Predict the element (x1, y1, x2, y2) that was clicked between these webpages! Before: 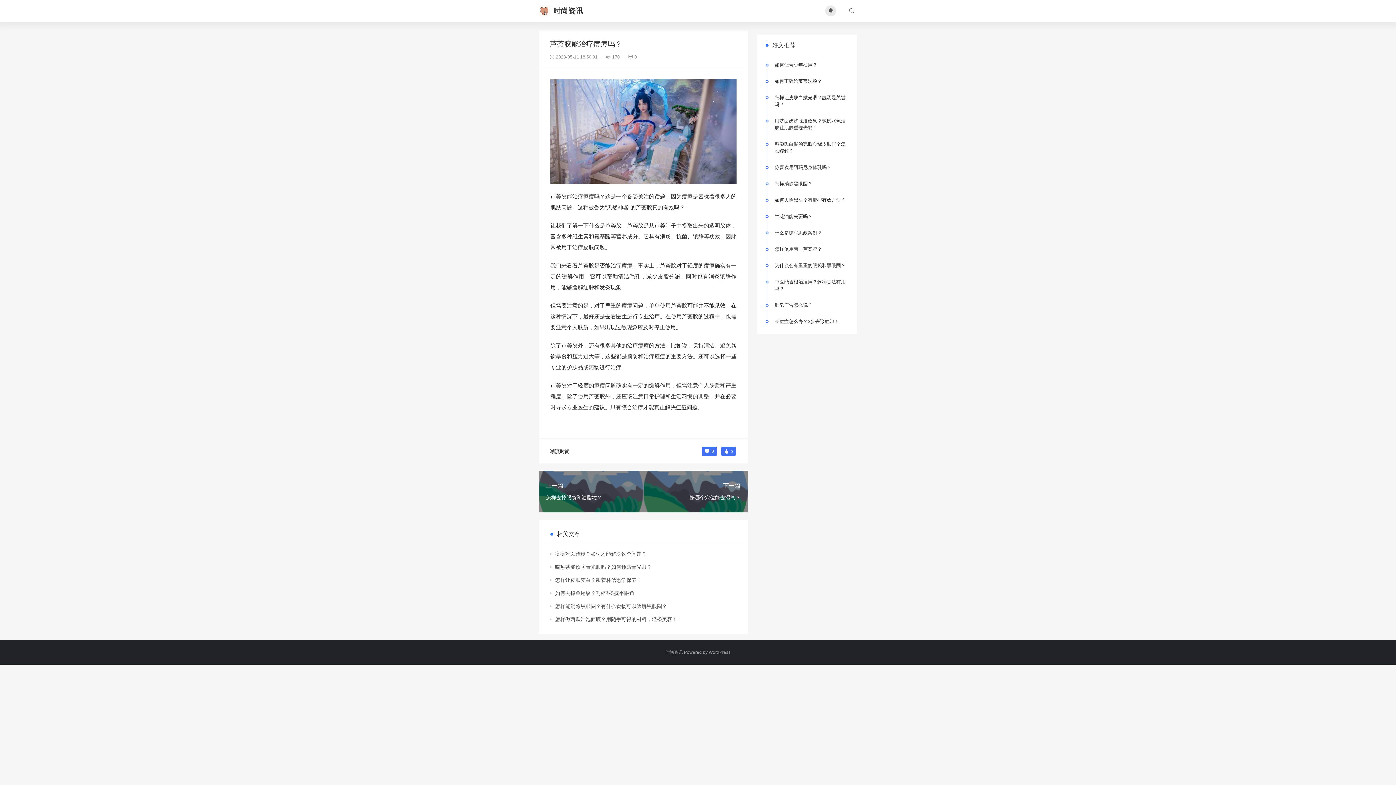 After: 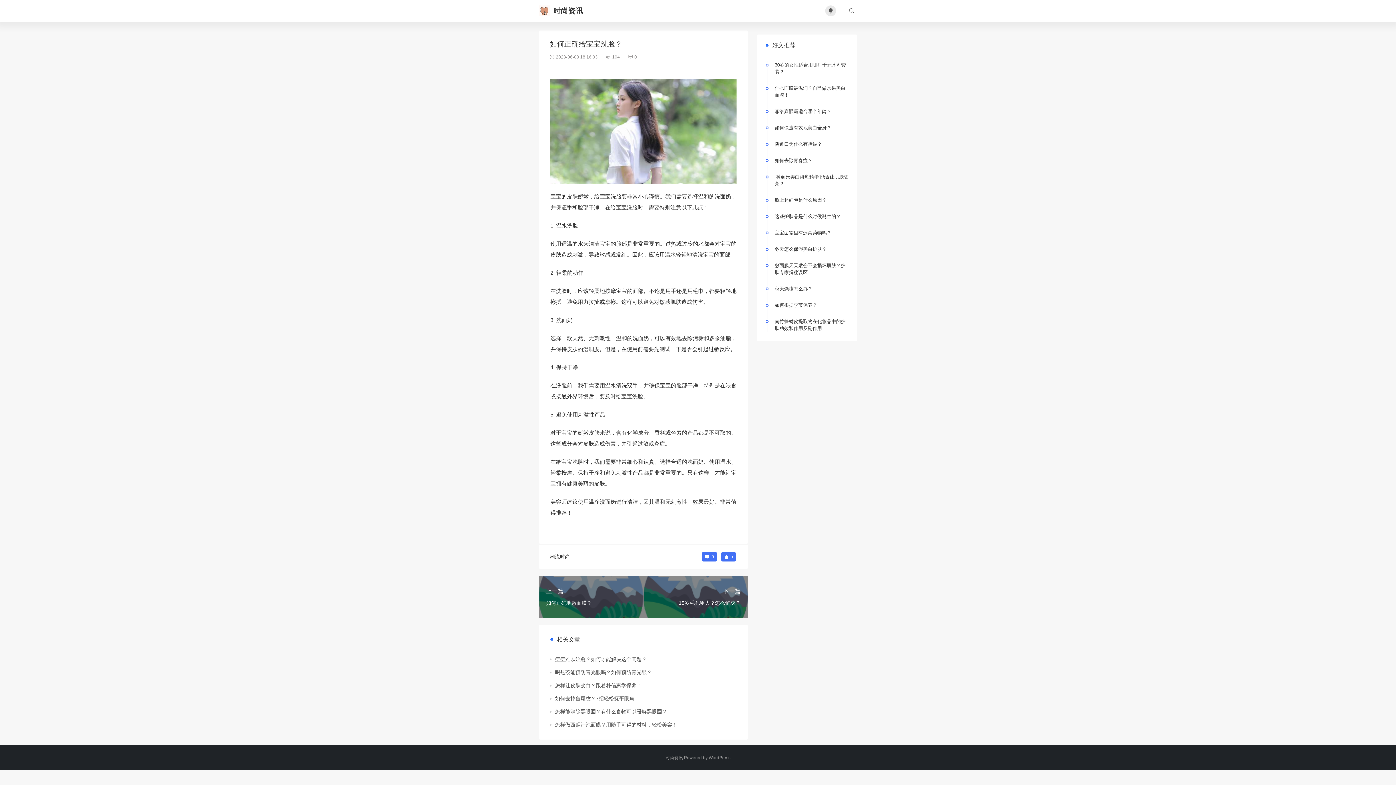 Action: label: 如何正确给宝宝洗脸？ bbox: (774, 77, 849, 84)